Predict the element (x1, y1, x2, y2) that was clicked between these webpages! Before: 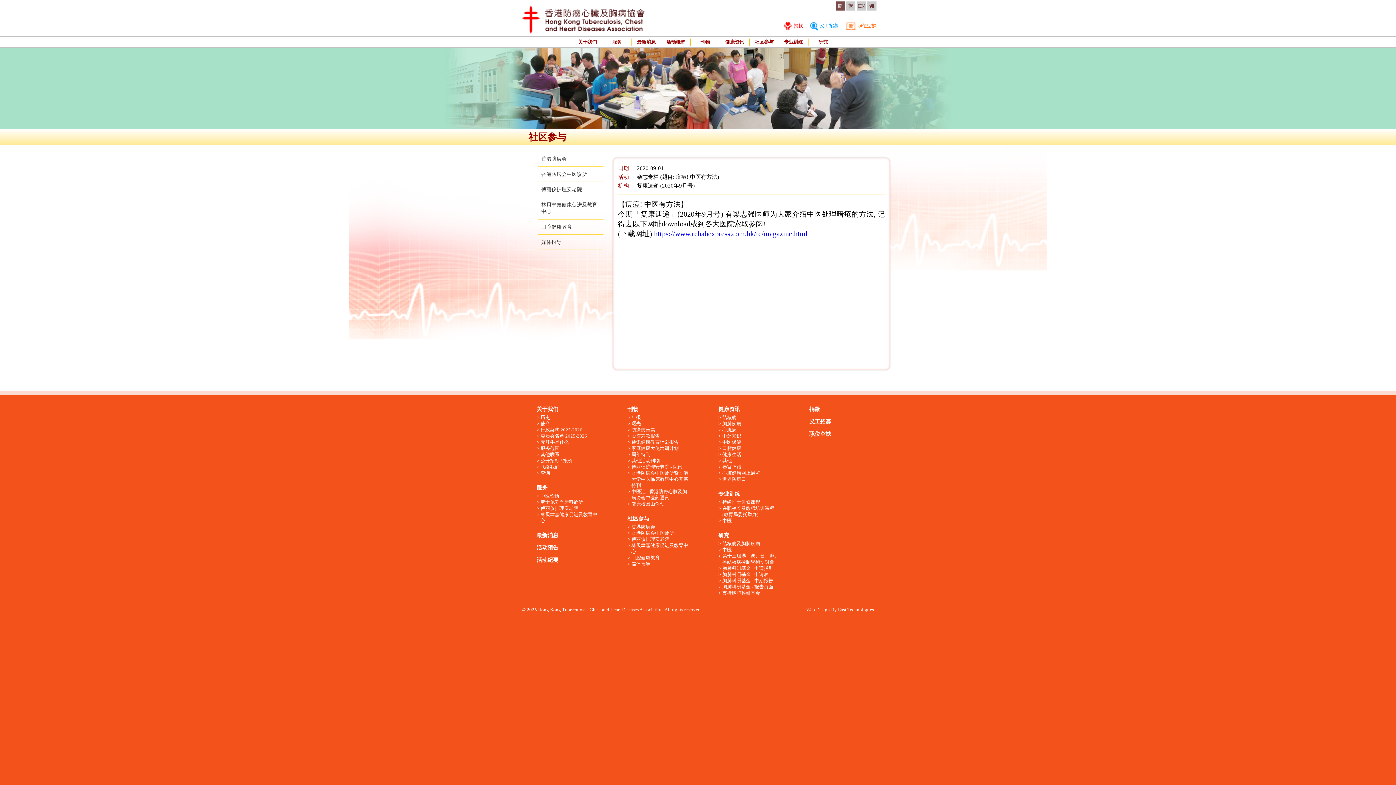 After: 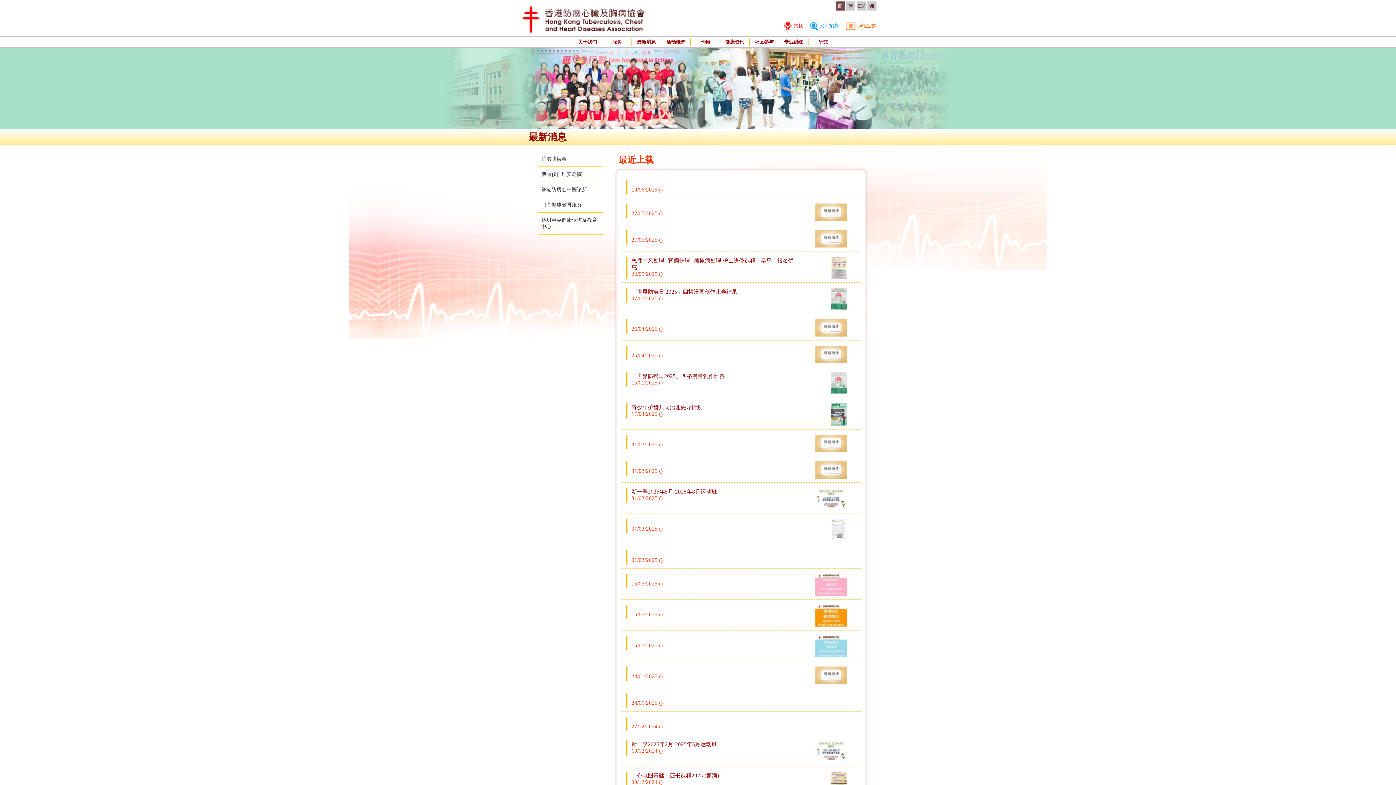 Action: bbox: (536, 532, 558, 538) label: 最新消息